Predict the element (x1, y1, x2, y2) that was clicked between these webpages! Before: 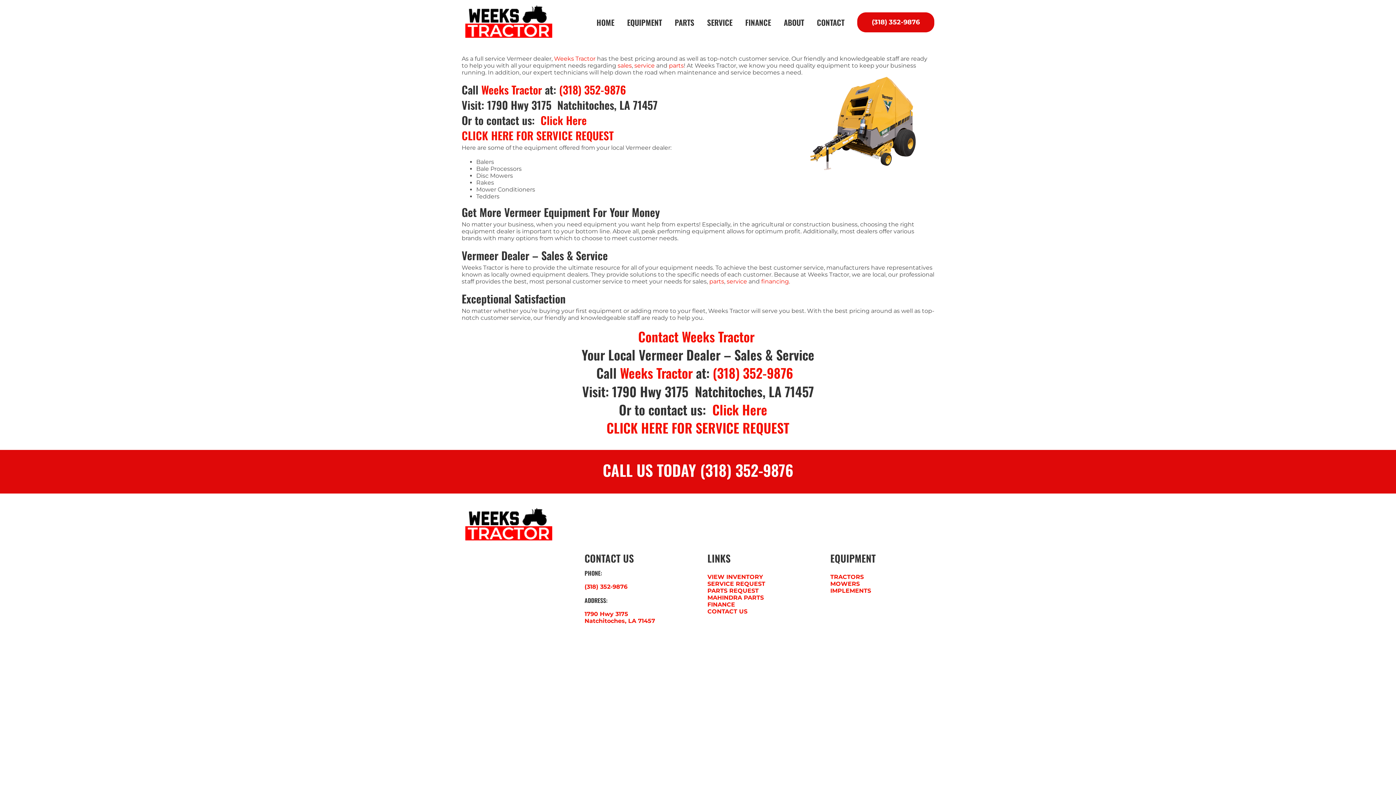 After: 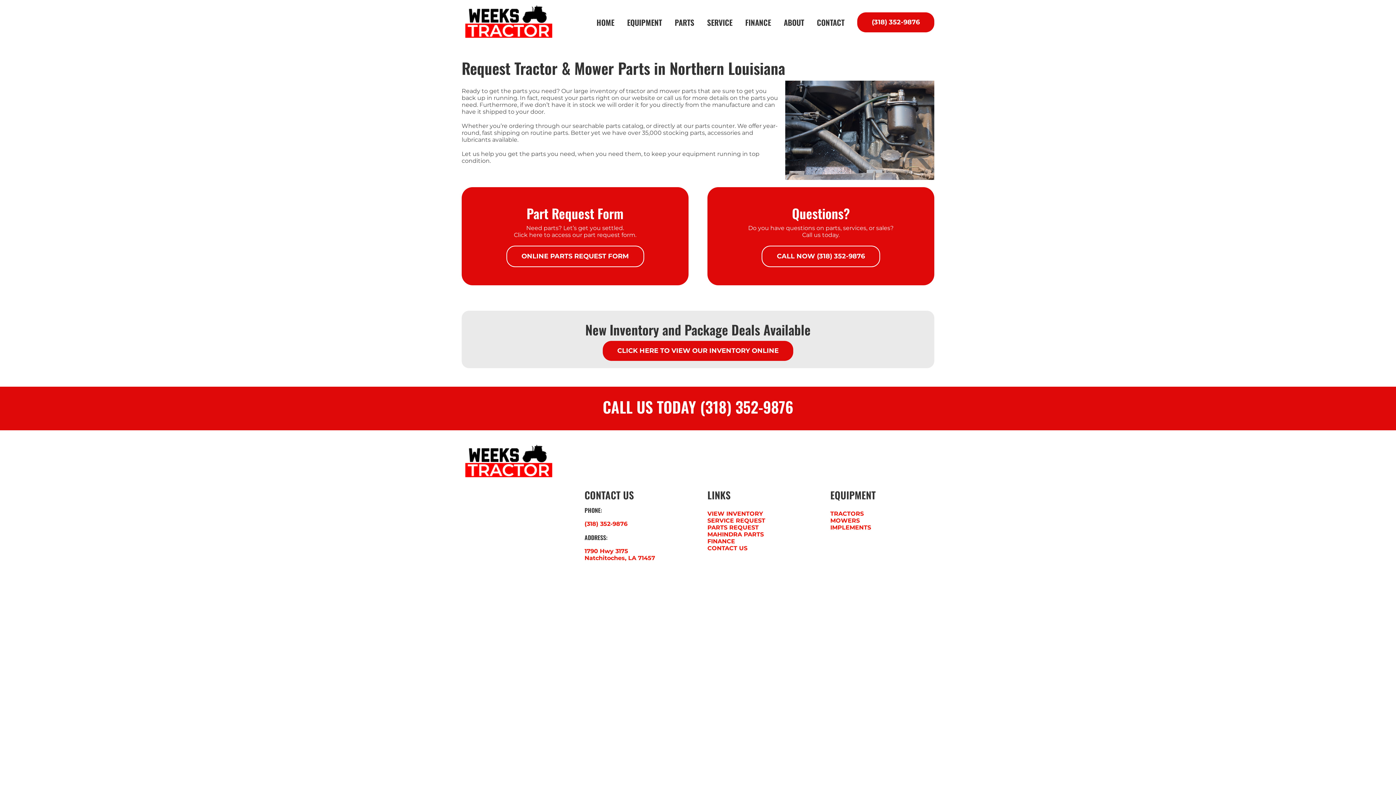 Action: bbox: (674, 0, 694, 44) label: PARTS